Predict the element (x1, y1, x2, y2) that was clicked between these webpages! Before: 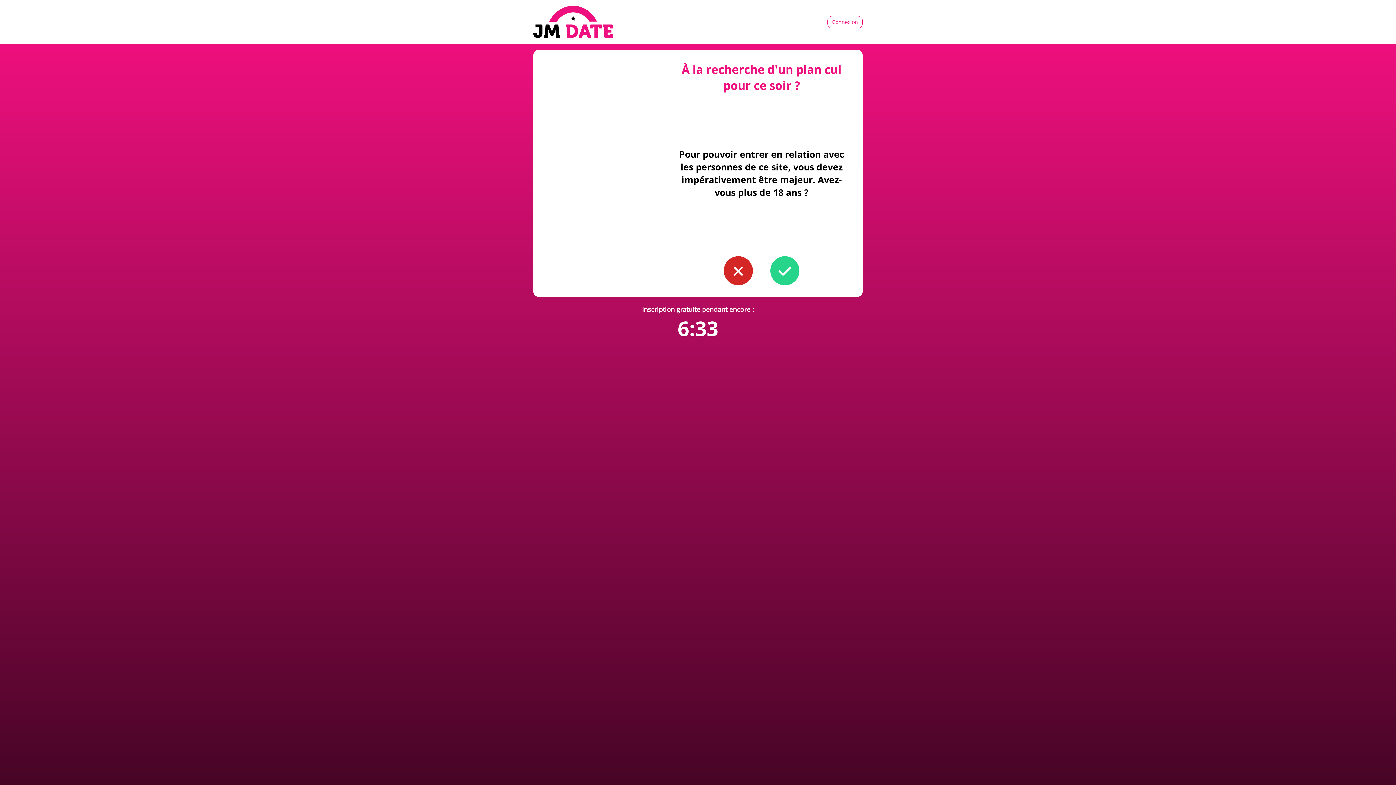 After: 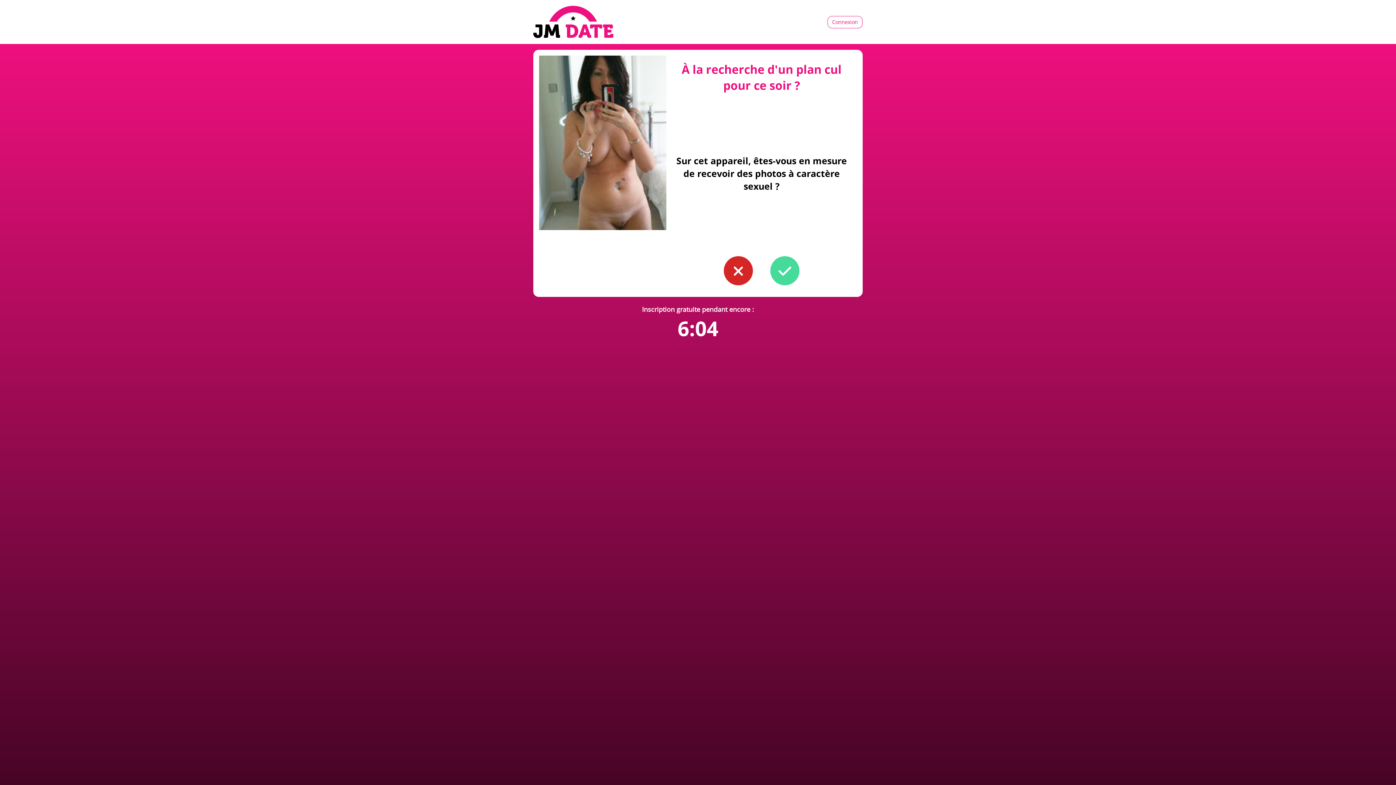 Action: label: button to confirm you're older than 18 bbox: (770, 256, 799, 285)